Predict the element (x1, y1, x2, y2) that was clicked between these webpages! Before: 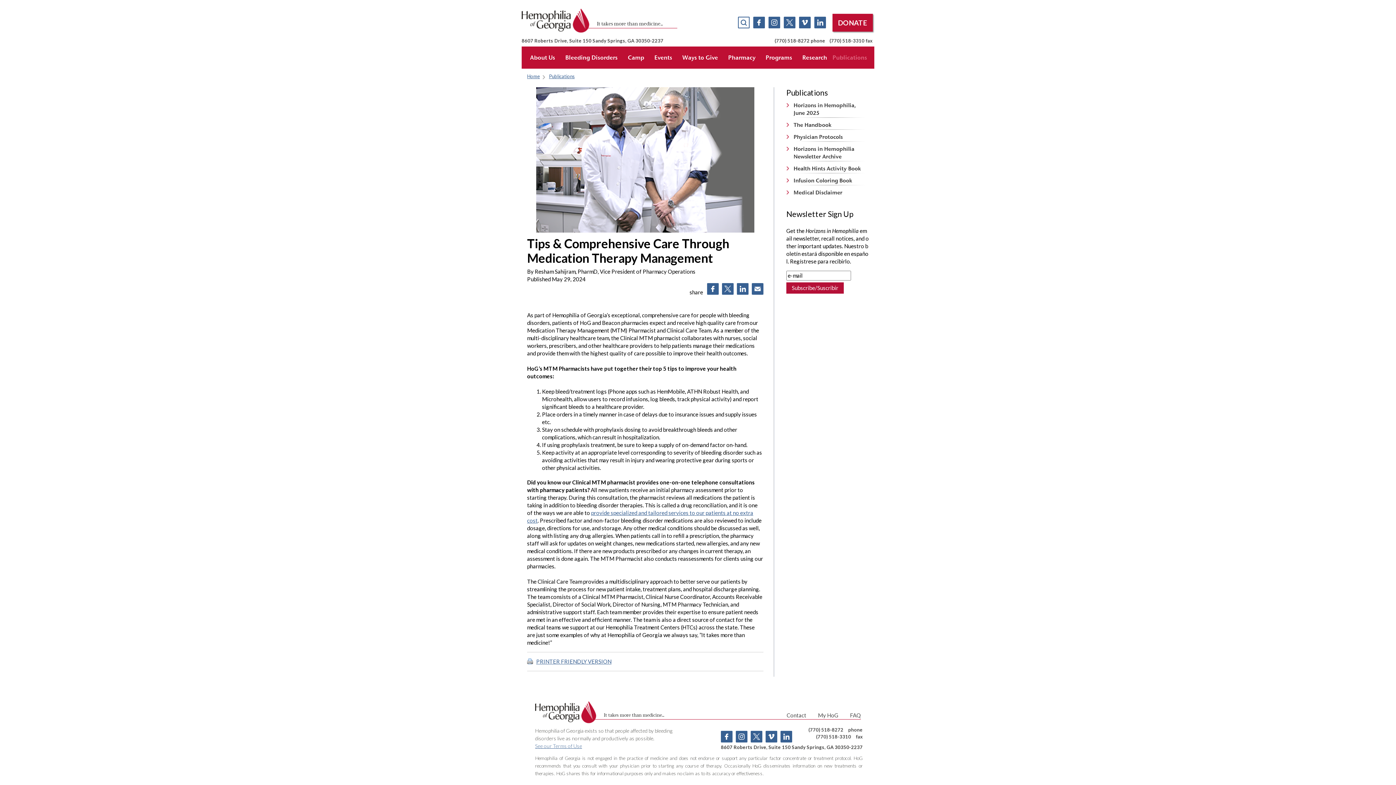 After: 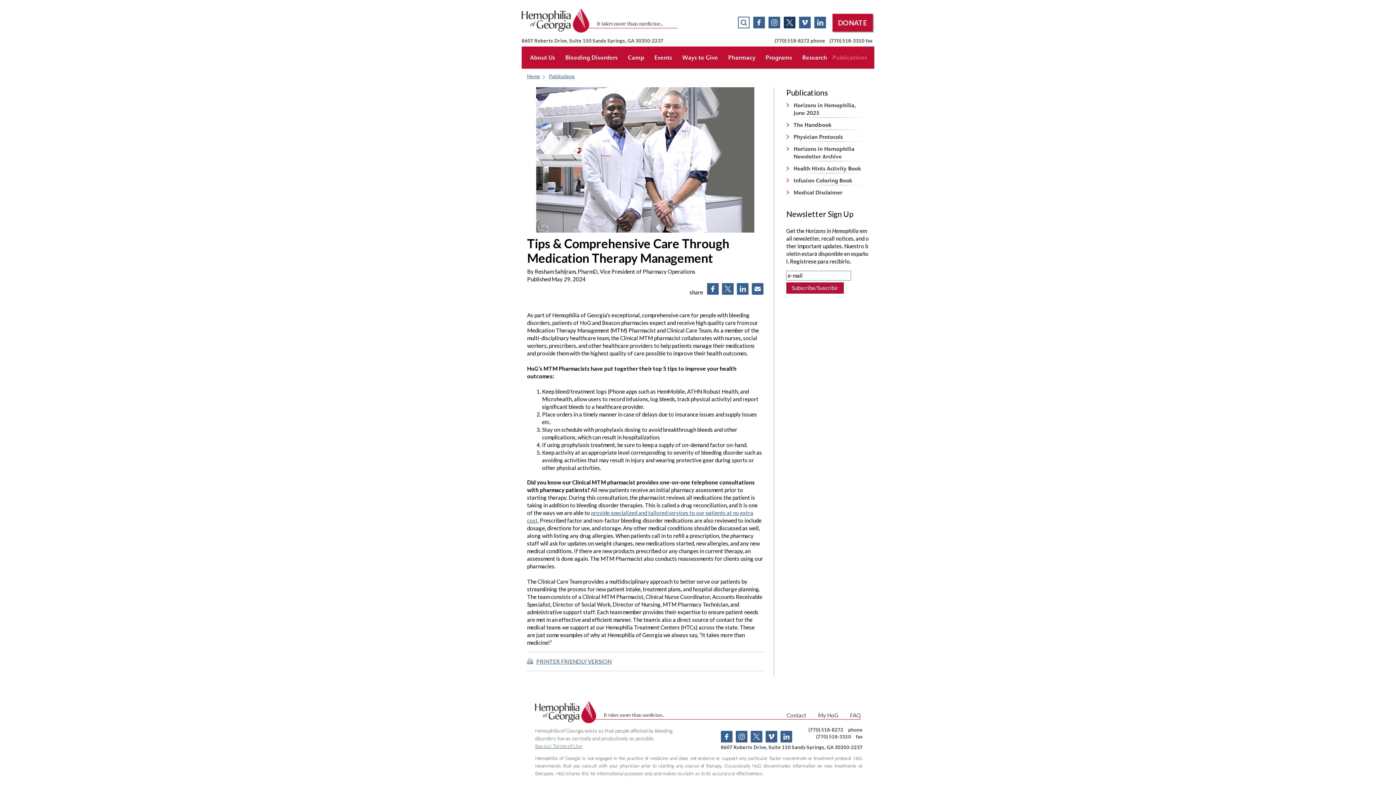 Action: label: Twitter bbox: (784, 16, 795, 28)